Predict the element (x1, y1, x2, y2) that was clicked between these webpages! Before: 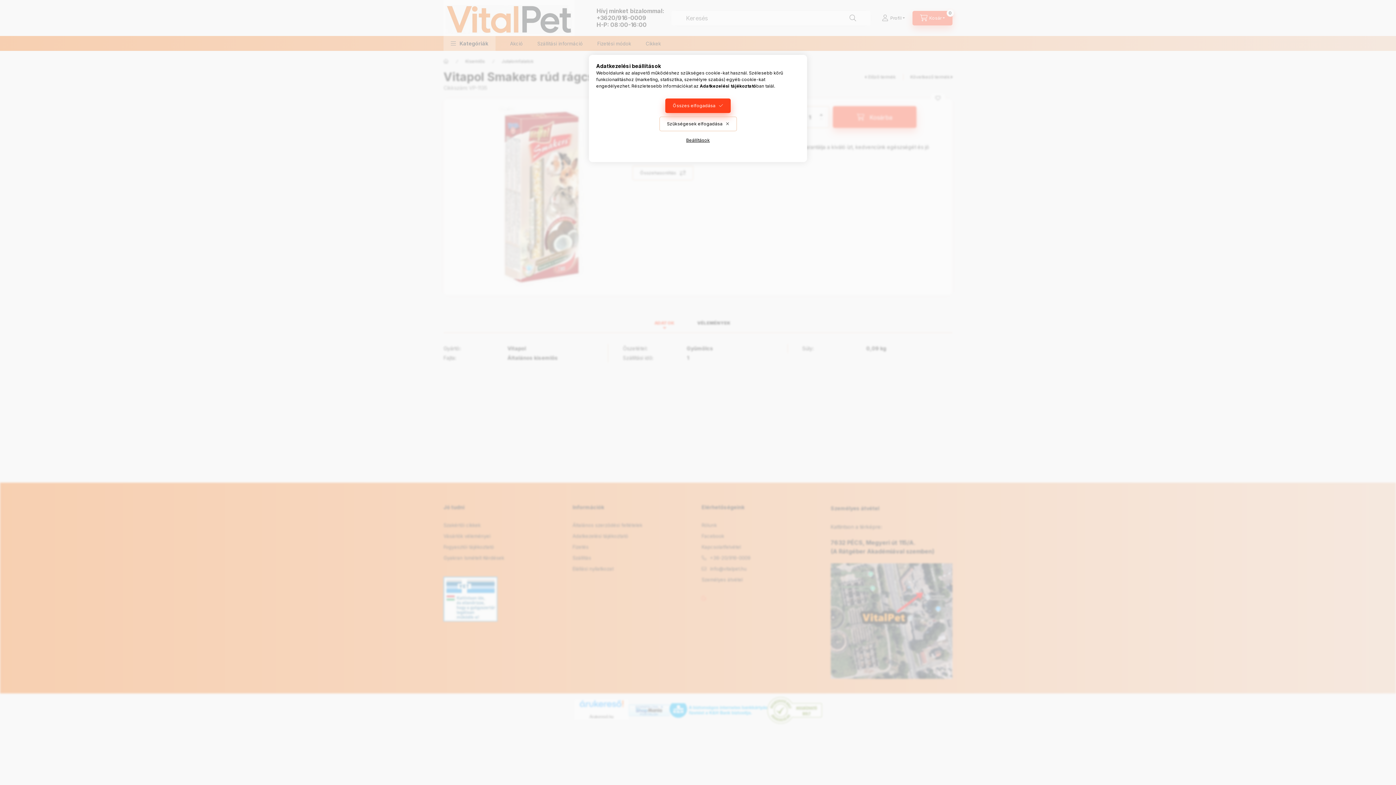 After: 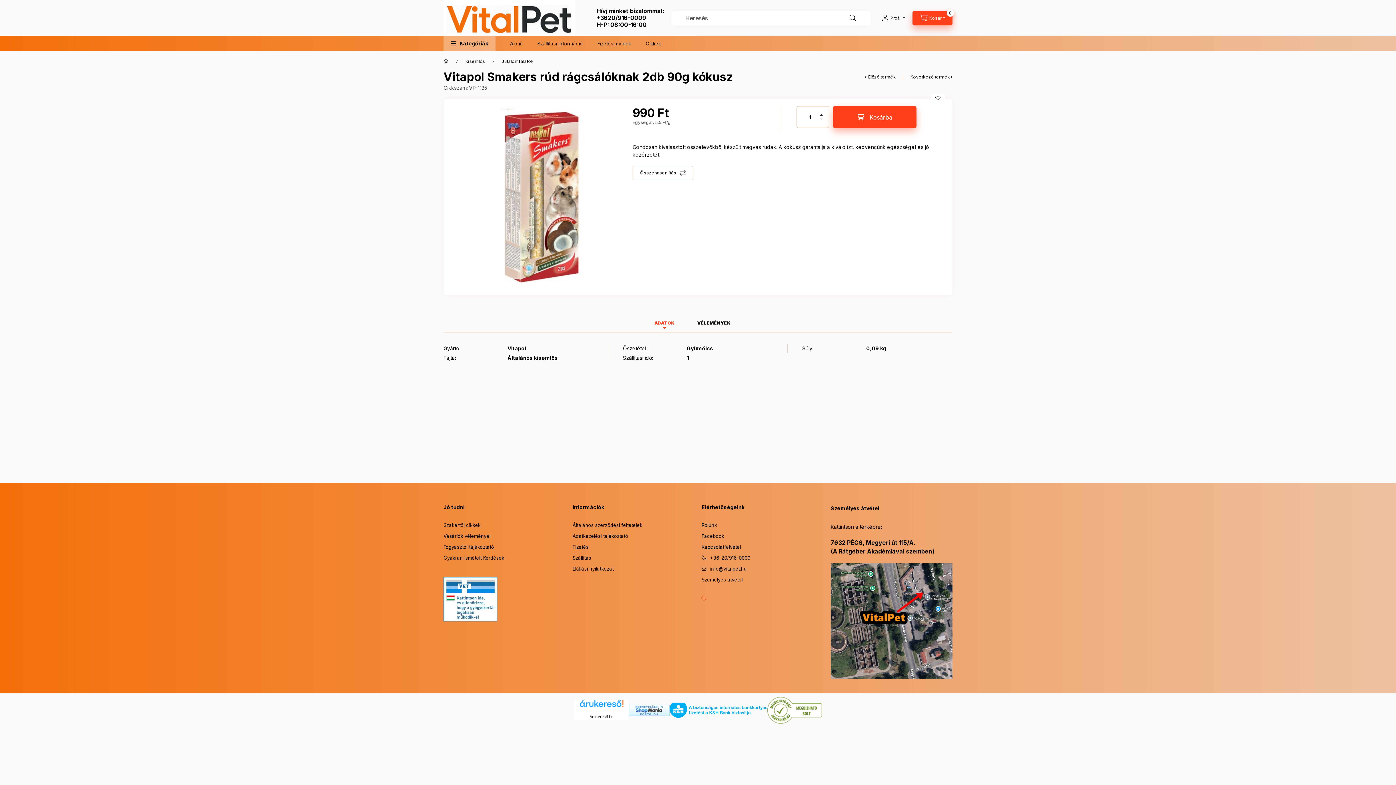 Action: label: Szükségesek elfogadása bbox: (659, 116, 736, 131)